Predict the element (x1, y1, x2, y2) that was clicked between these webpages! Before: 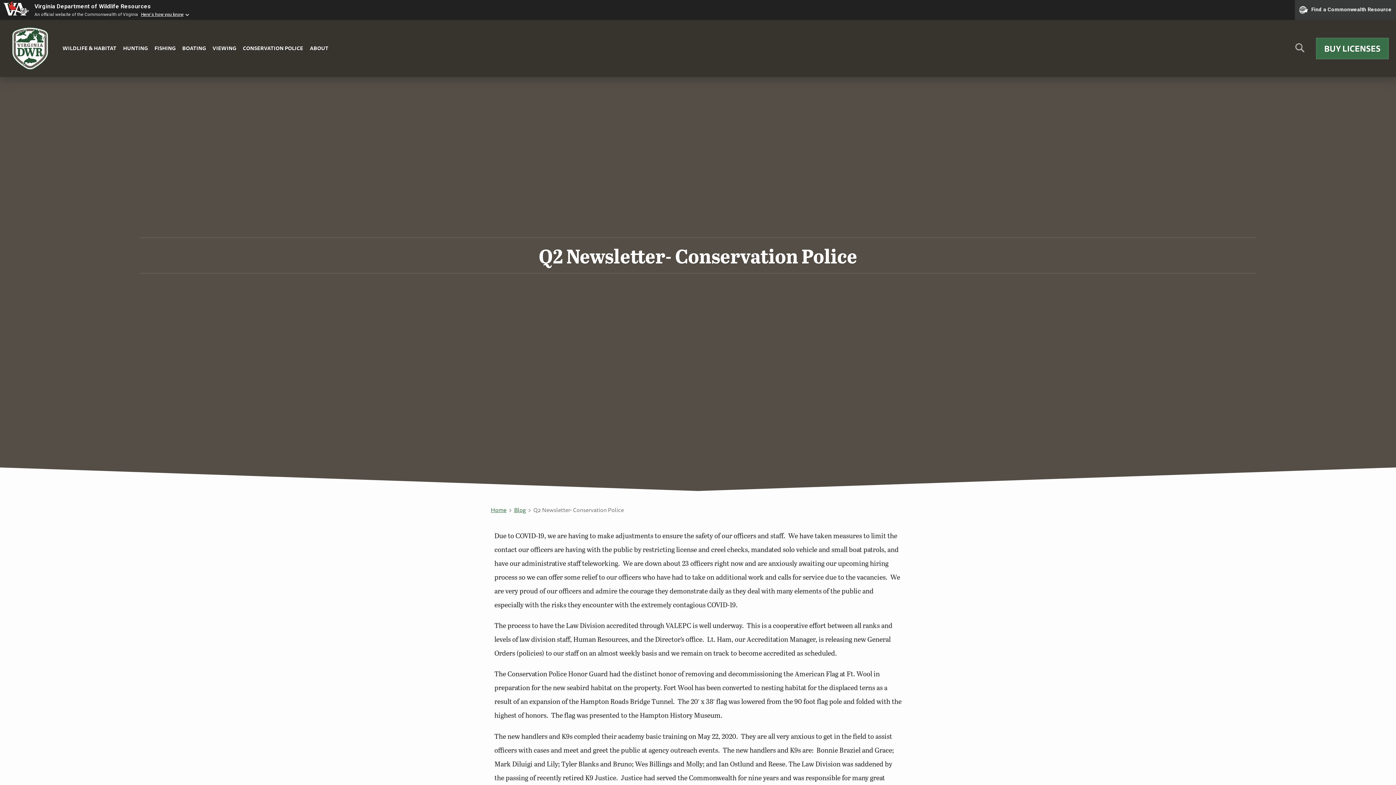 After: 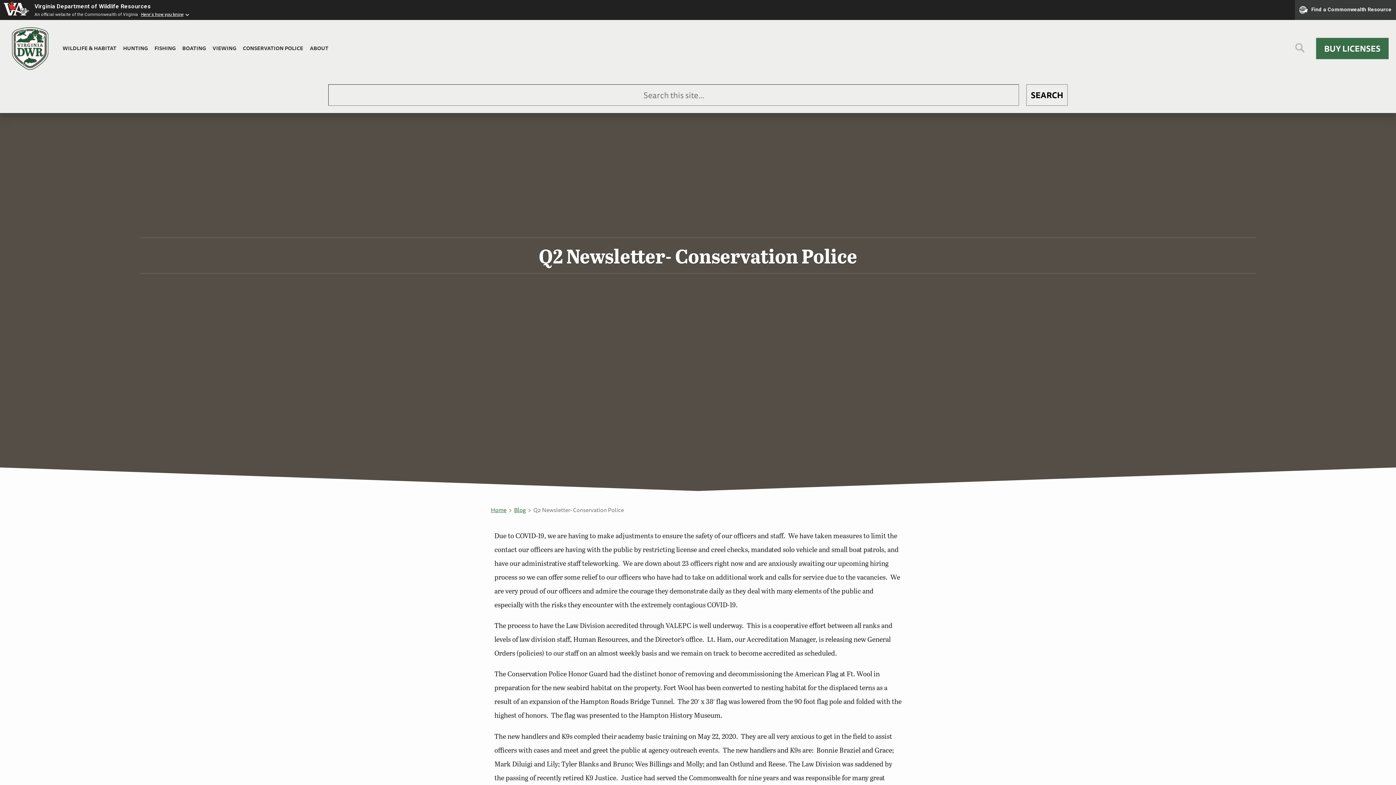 Action: bbox: (1295, 47, 1304, 53)